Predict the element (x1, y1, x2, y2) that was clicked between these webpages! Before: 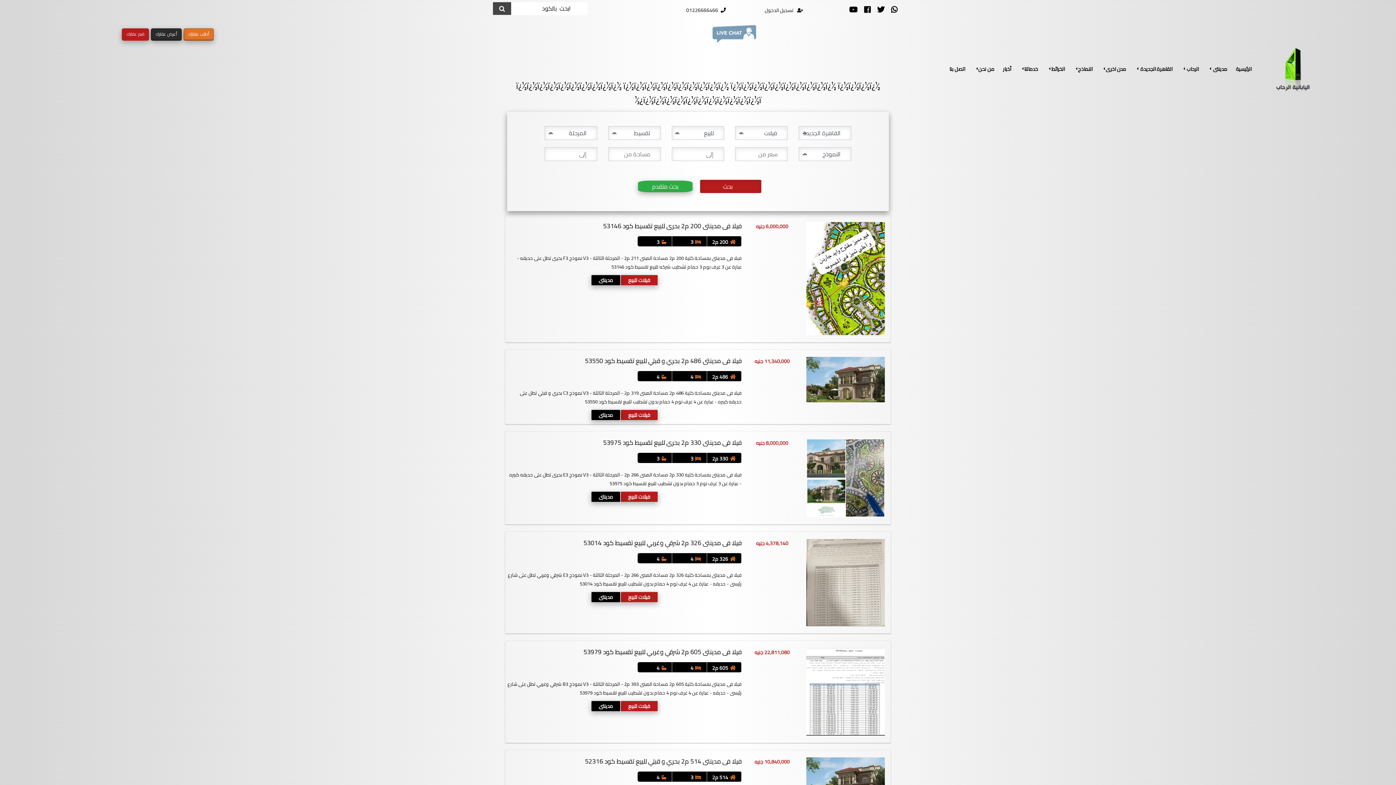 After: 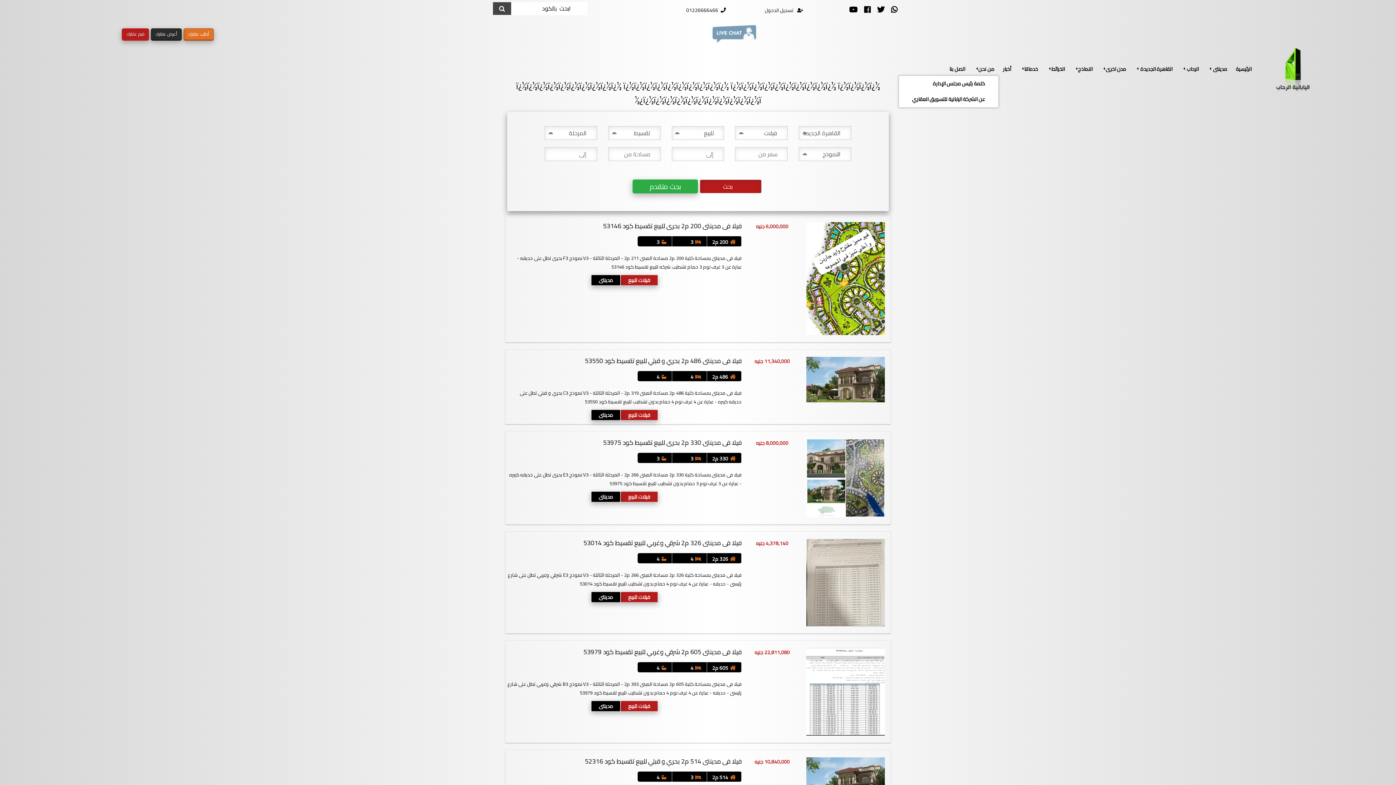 Action: bbox: (969, 62, 998, 75) label: من نحن